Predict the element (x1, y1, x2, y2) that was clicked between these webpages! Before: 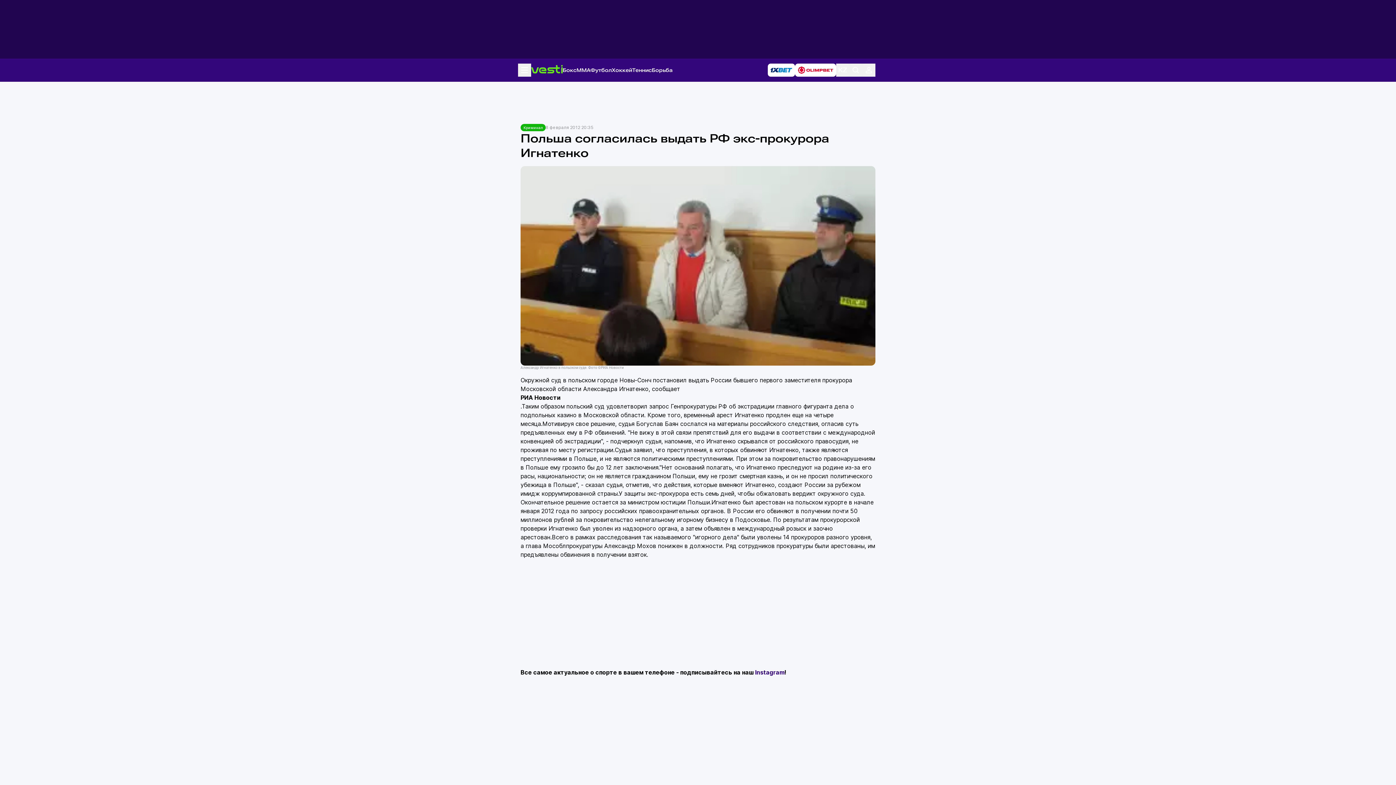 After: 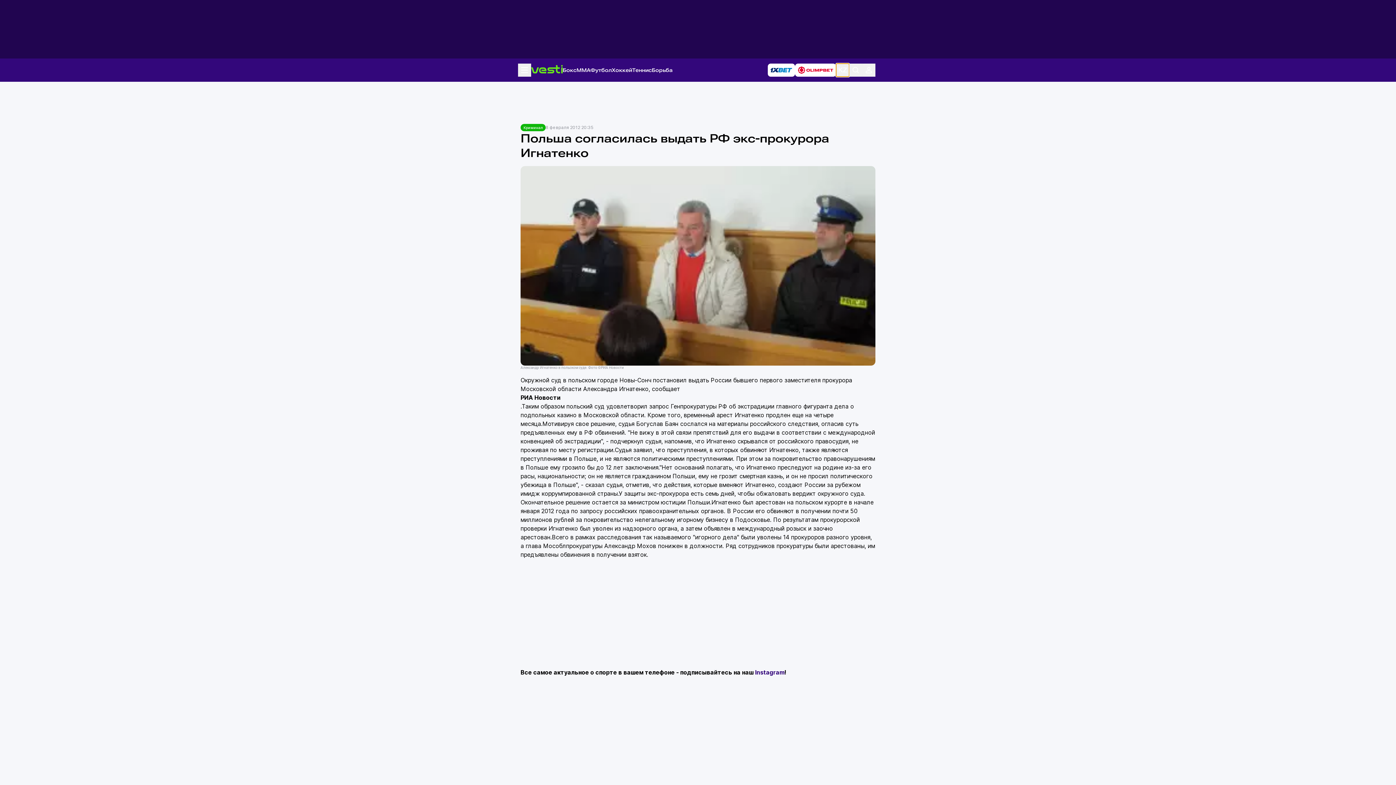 Action: bbox: (836, 63, 849, 76)